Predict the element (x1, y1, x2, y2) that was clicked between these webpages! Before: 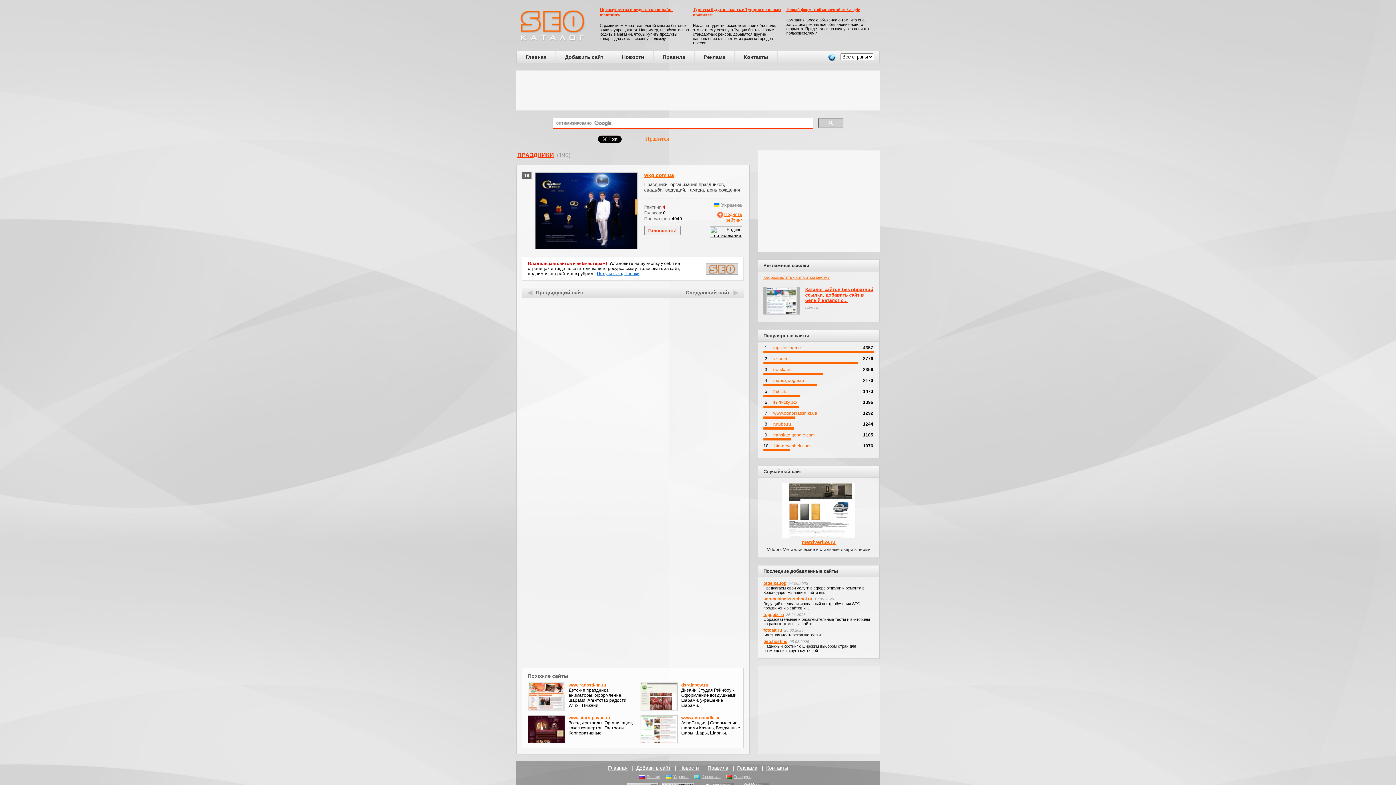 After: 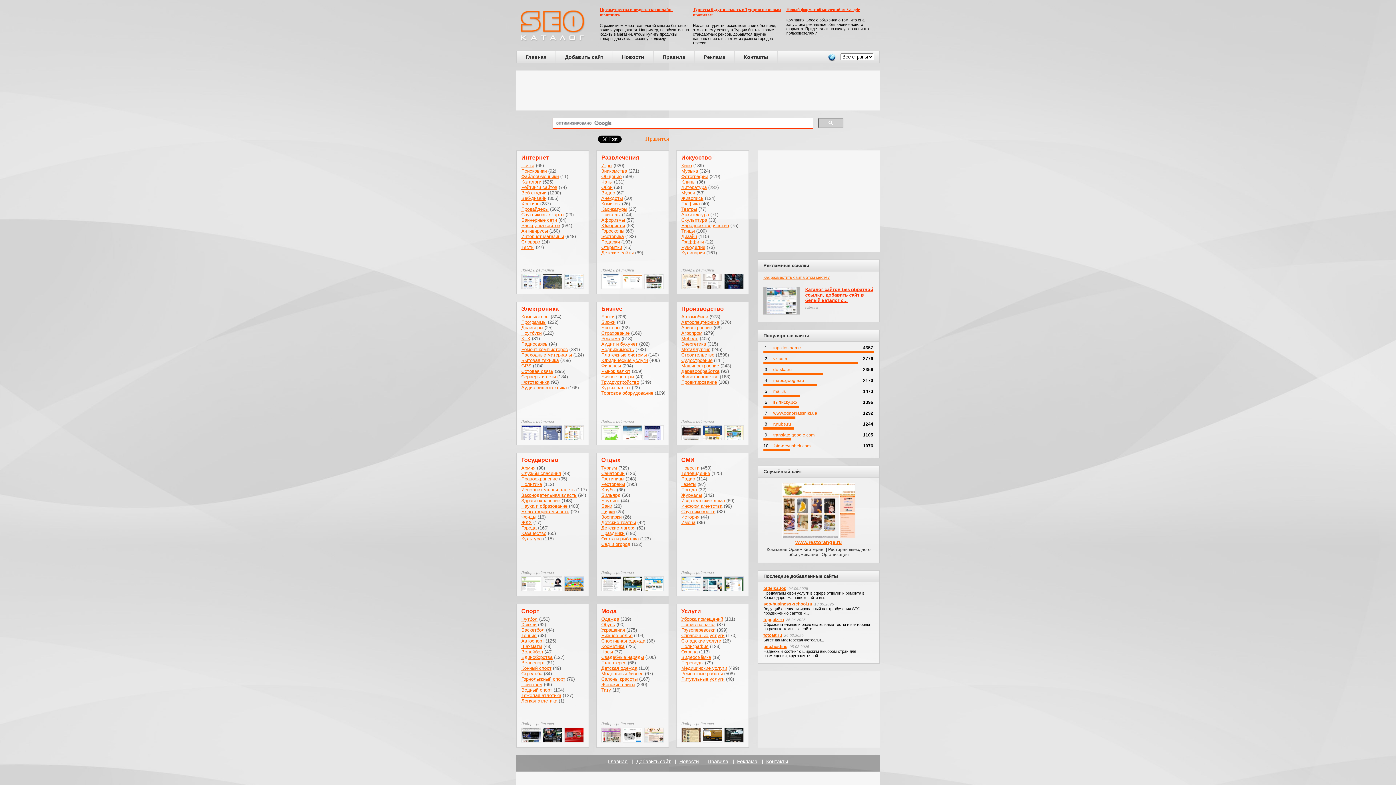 Action: bbox: (525, 54, 546, 60) label: Главная